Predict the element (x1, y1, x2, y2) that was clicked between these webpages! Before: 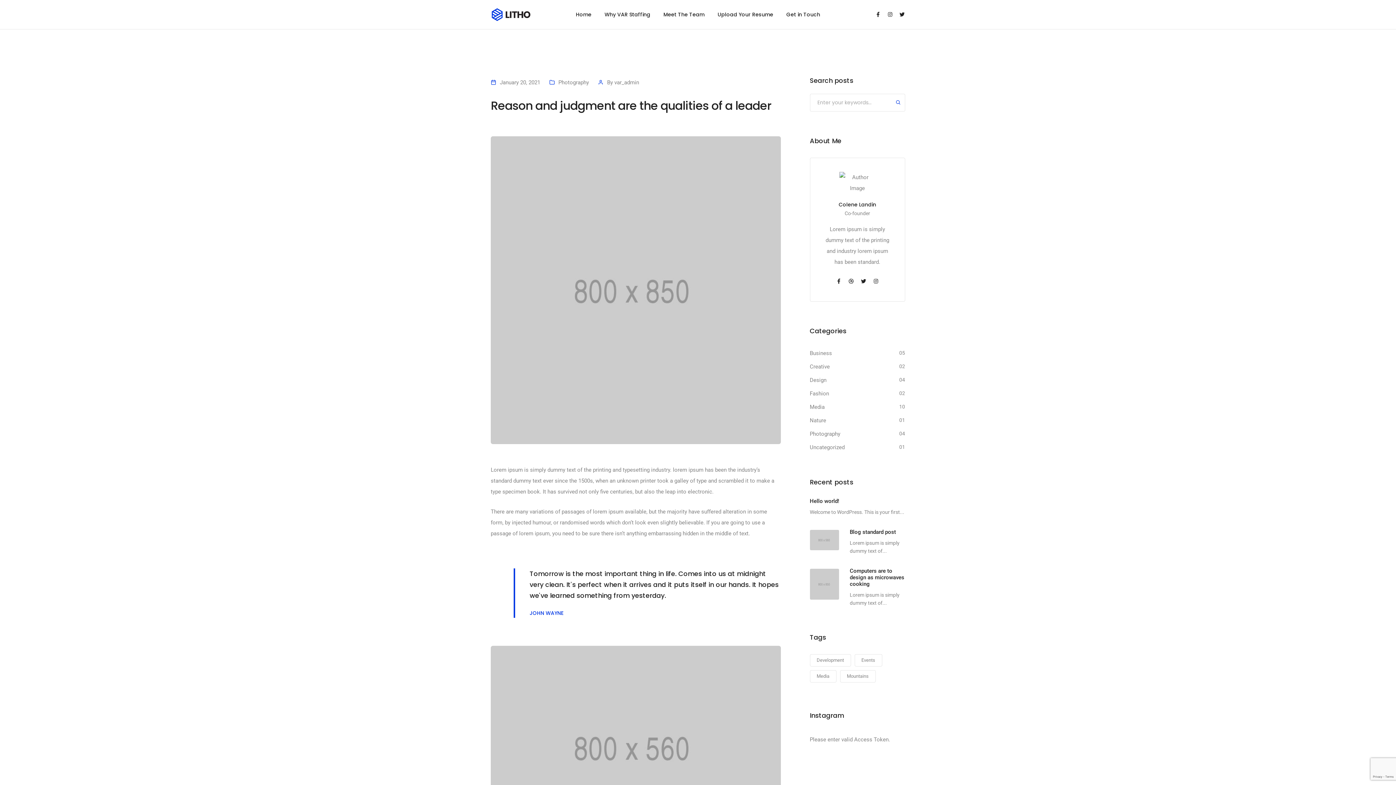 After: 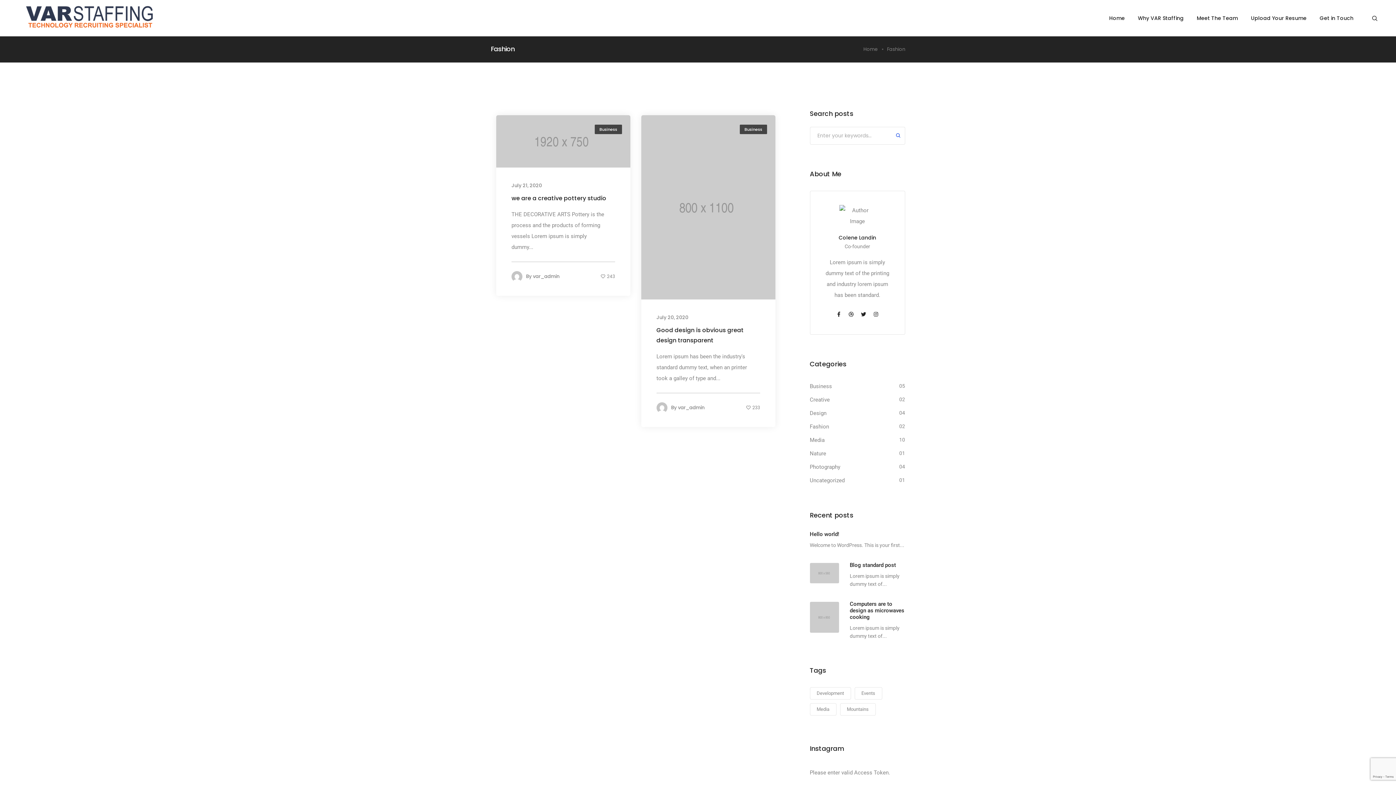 Action: label: Fashion bbox: (810, 389, 829, 398)